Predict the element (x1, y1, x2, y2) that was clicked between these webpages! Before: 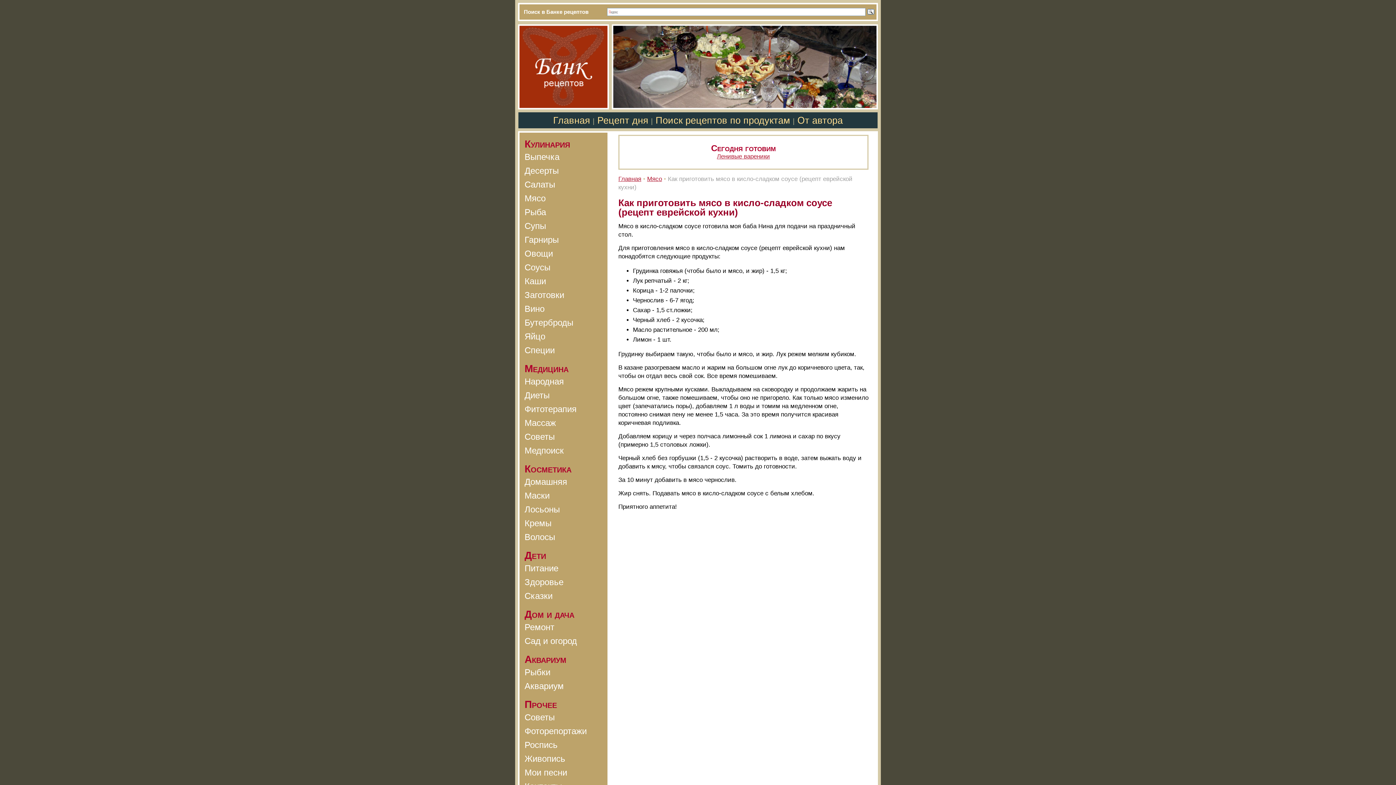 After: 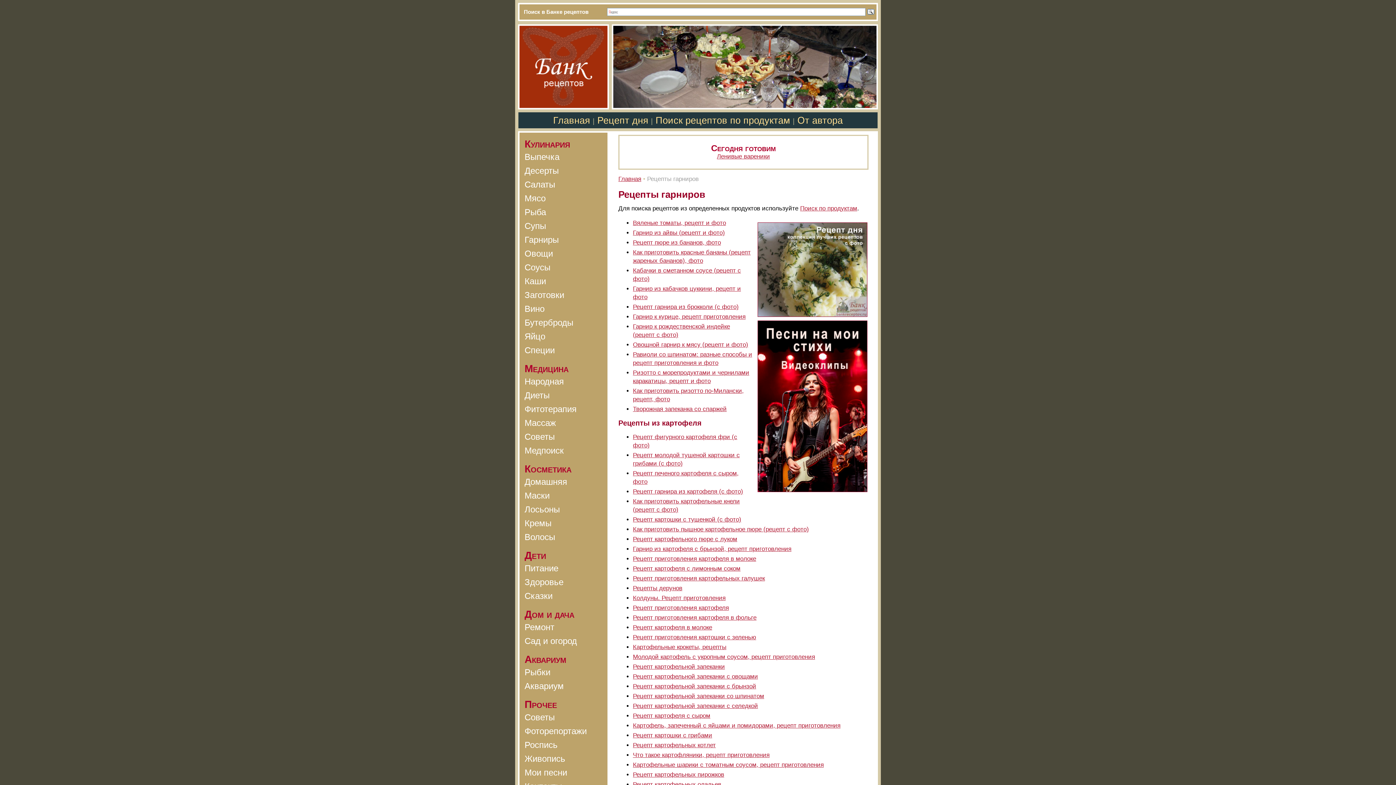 Action: bbox: (524, 234, 558, 244) label: Гарниры